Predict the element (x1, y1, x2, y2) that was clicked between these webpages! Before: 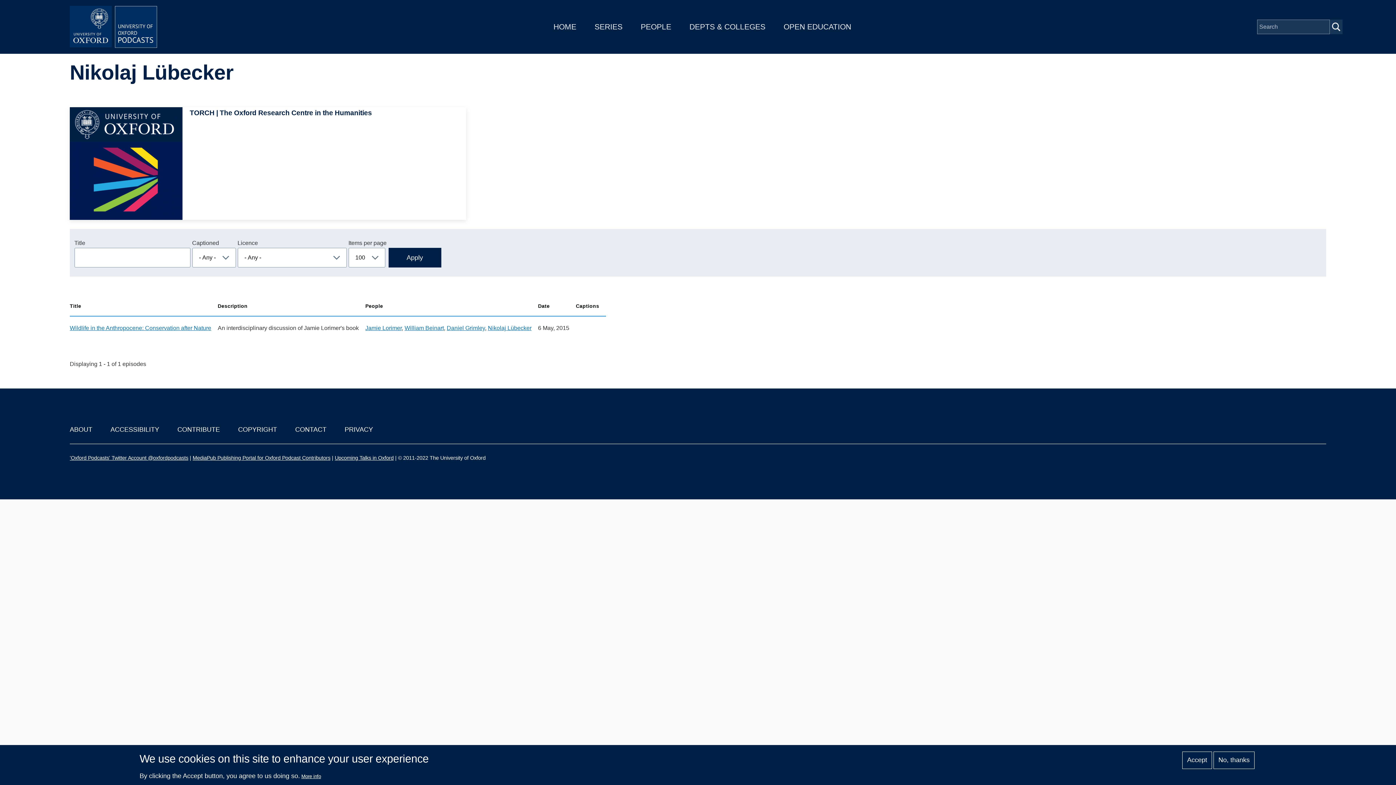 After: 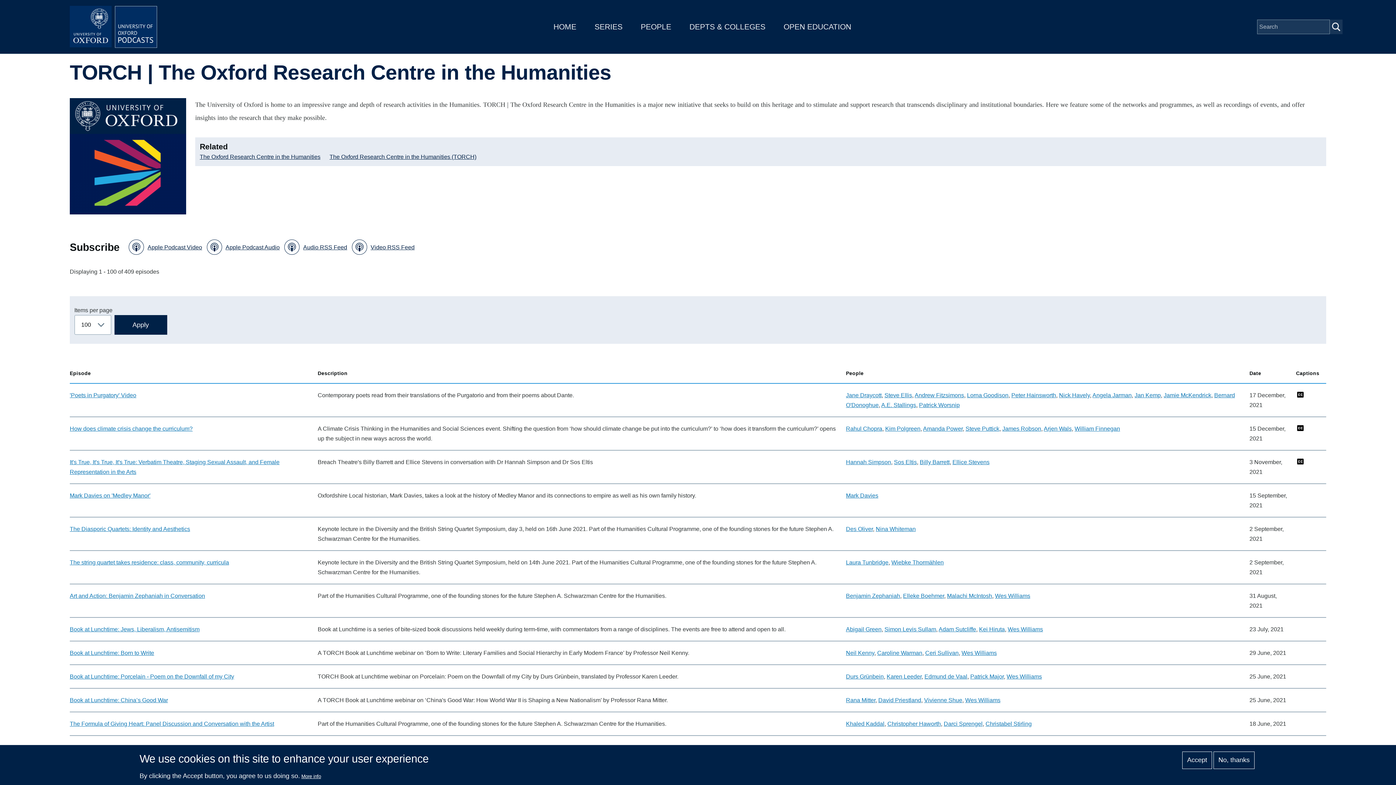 Action: label: Image
TORCH | The Oxford Research Centre in the Humanities bbox: (69, 107, 466, 220)